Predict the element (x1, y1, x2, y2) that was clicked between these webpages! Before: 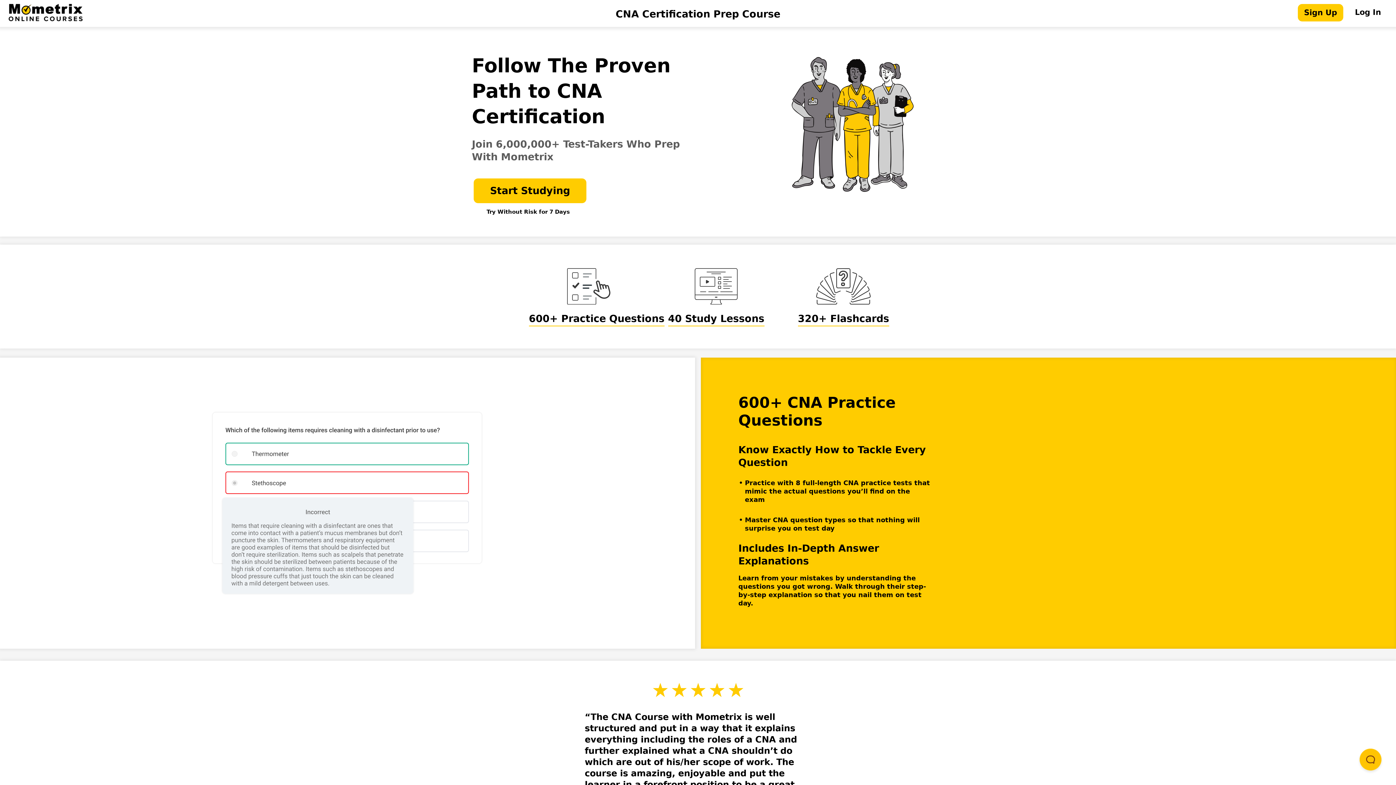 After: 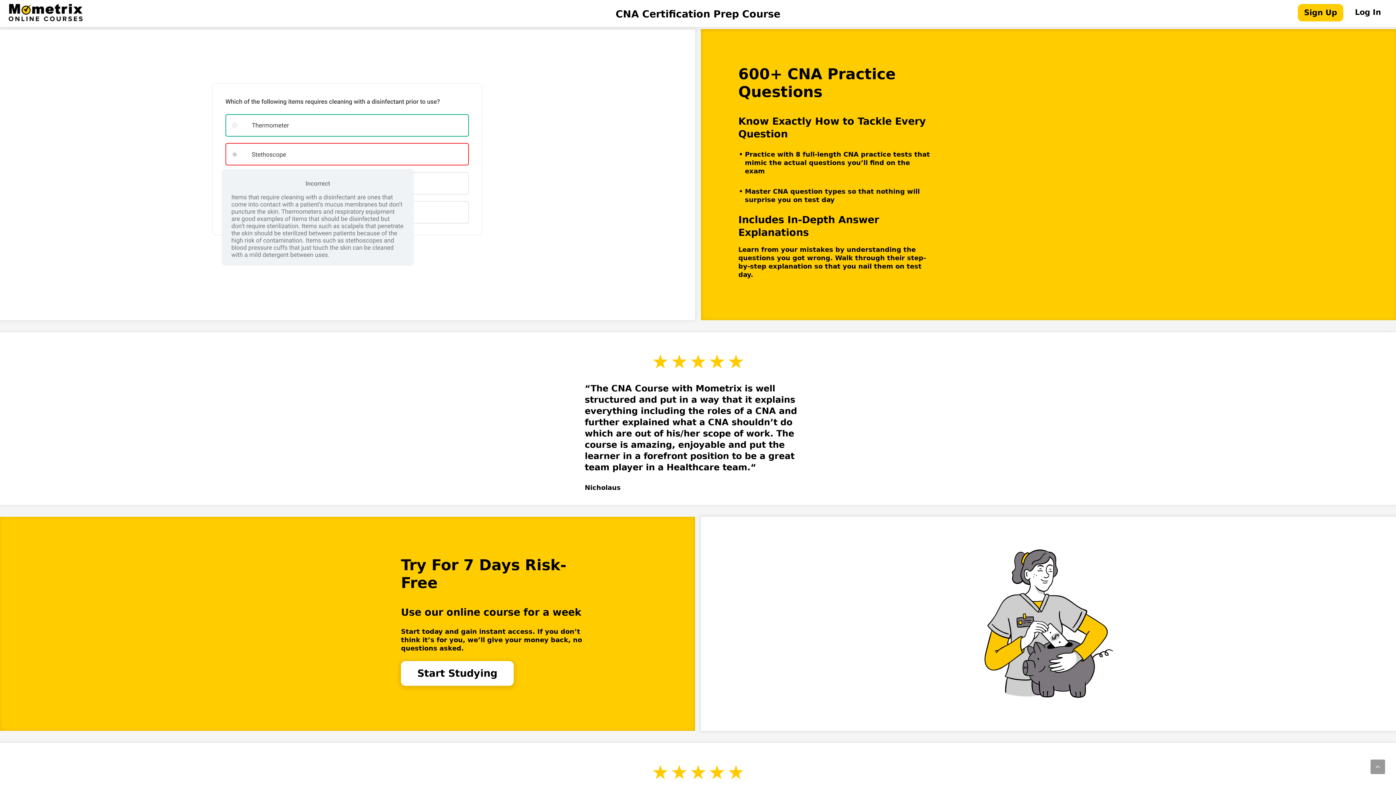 Action: label: 600+ Practice Questions bbox: (528, 313, 664, 324)